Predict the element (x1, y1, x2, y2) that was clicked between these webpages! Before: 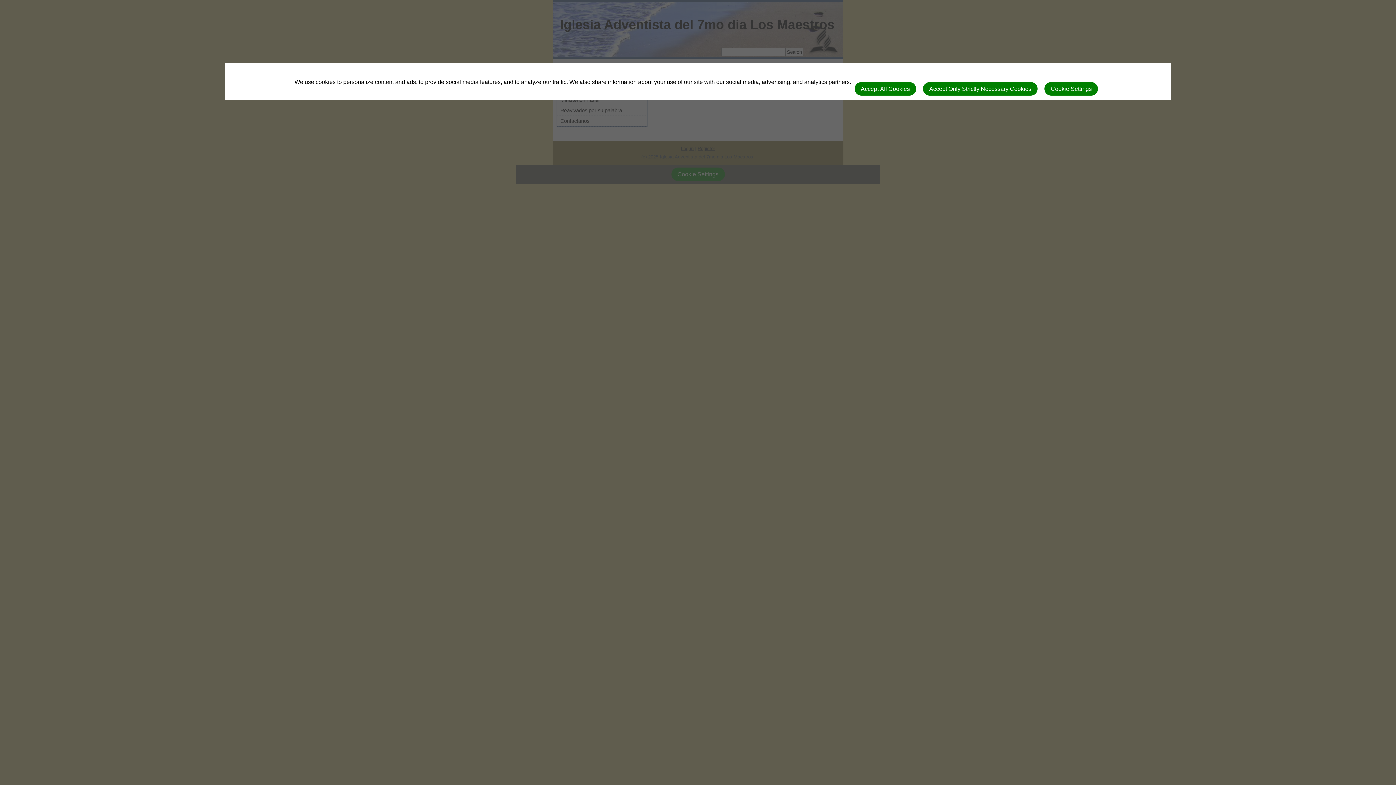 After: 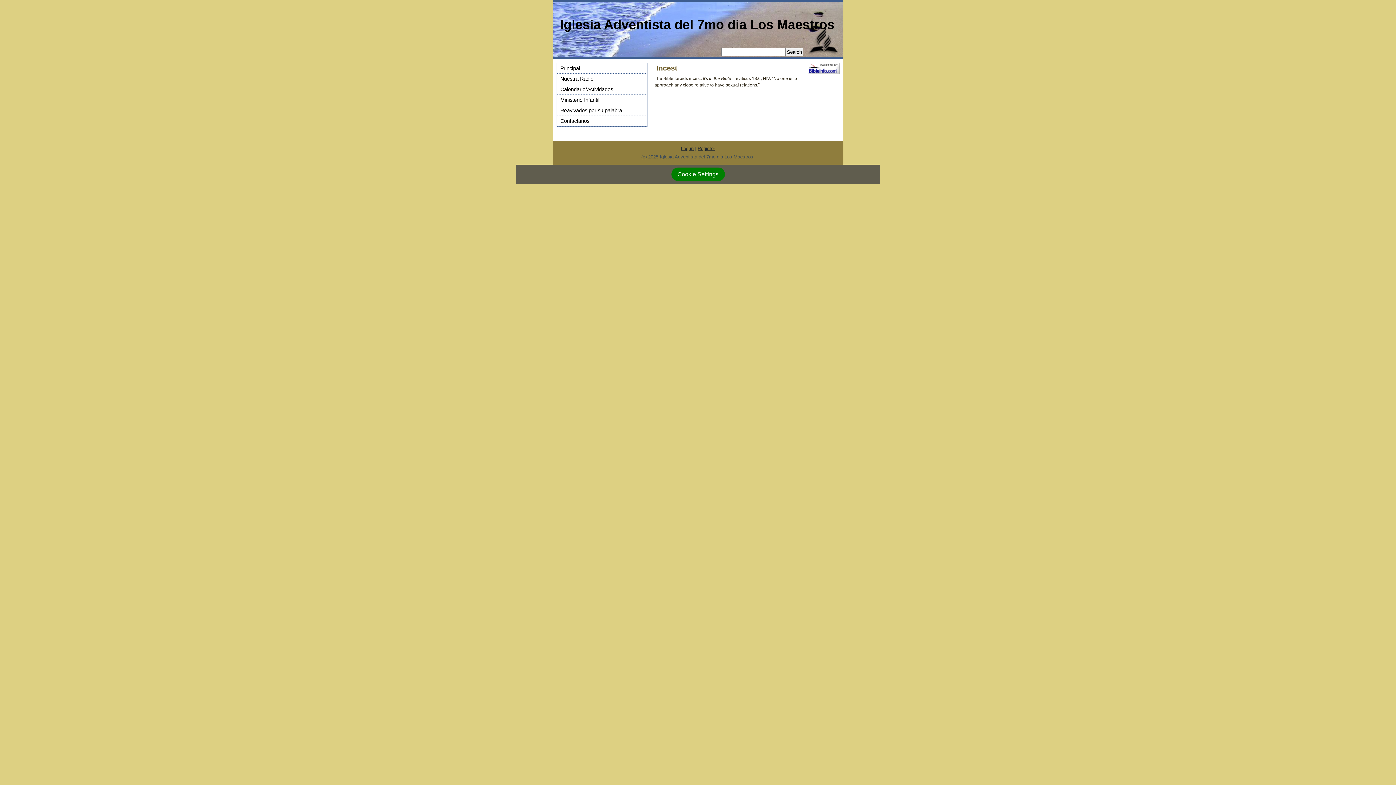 Action: bbox: (854, 82, 916, 95) label: Accept All Cookies